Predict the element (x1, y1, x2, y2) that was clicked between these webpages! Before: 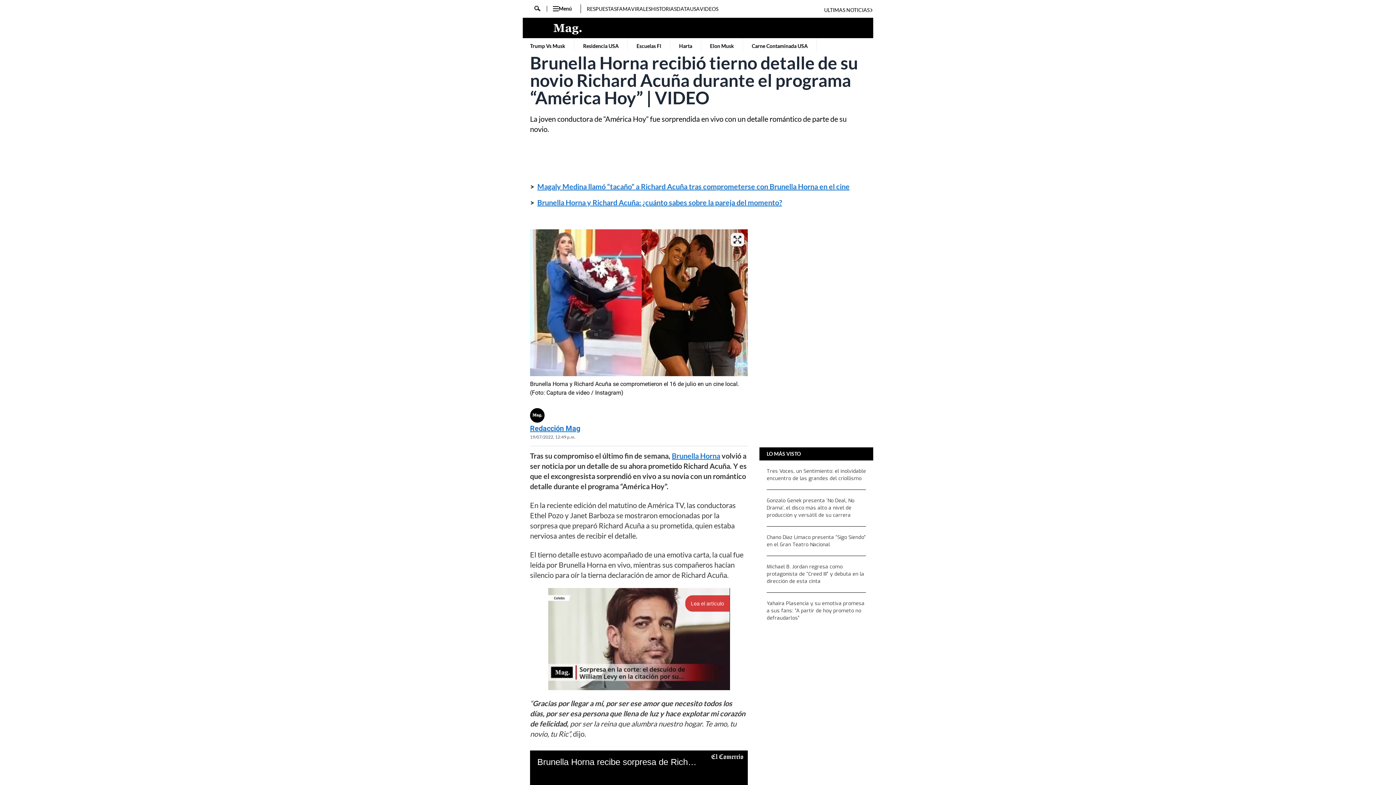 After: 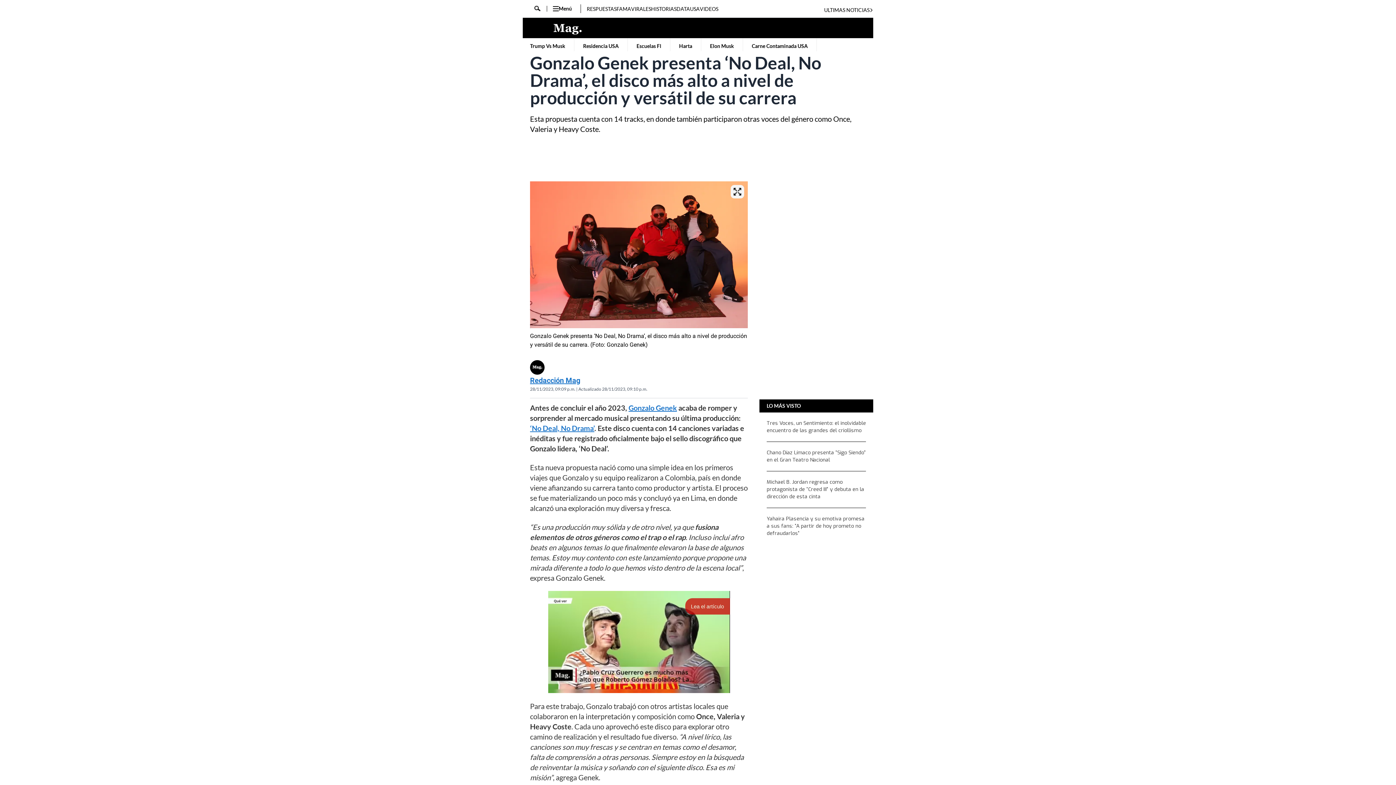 Action: bbox: (766, 497, 866, 519) label: Gonzalo Genek presenta ‘No Deal, No Drama’, el disco más alto a nivel de producción y versátil de su carrera